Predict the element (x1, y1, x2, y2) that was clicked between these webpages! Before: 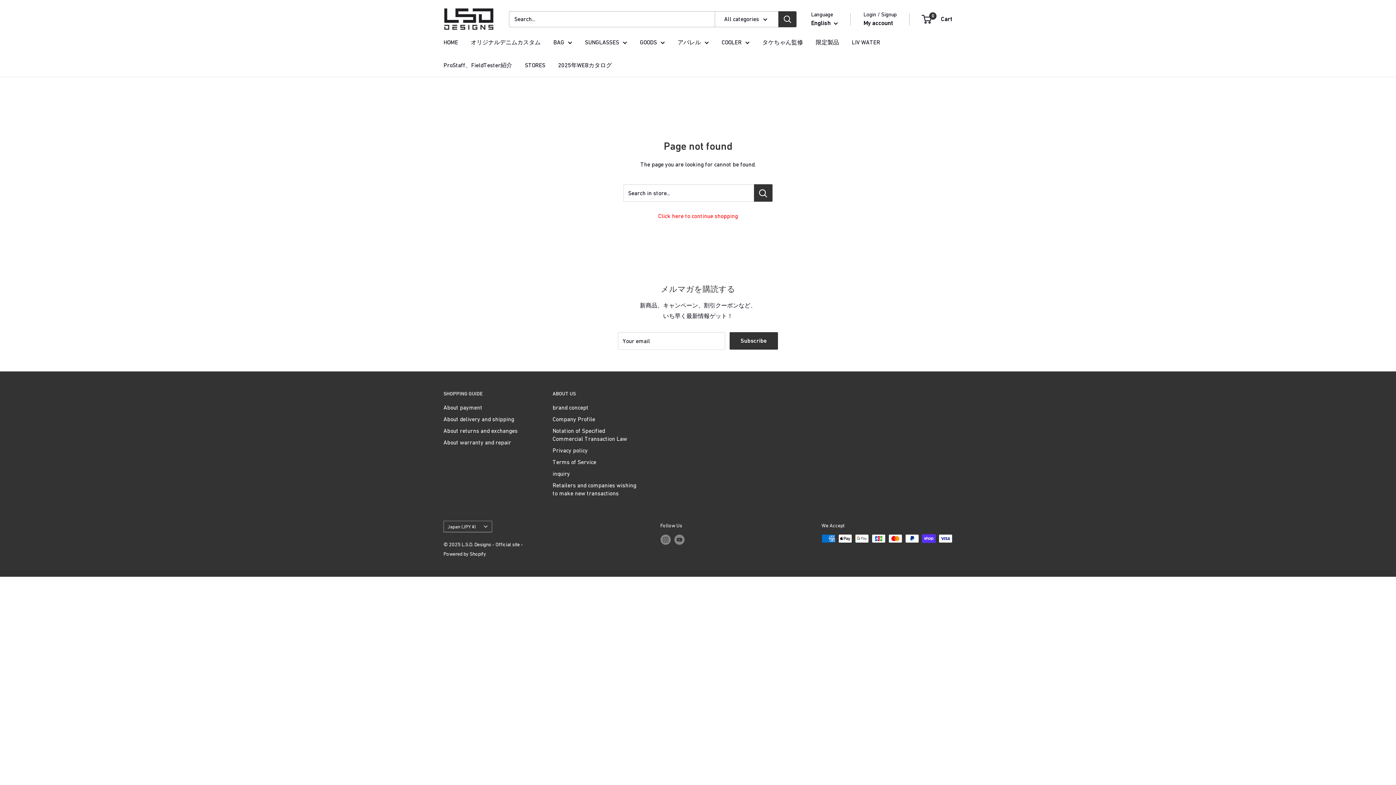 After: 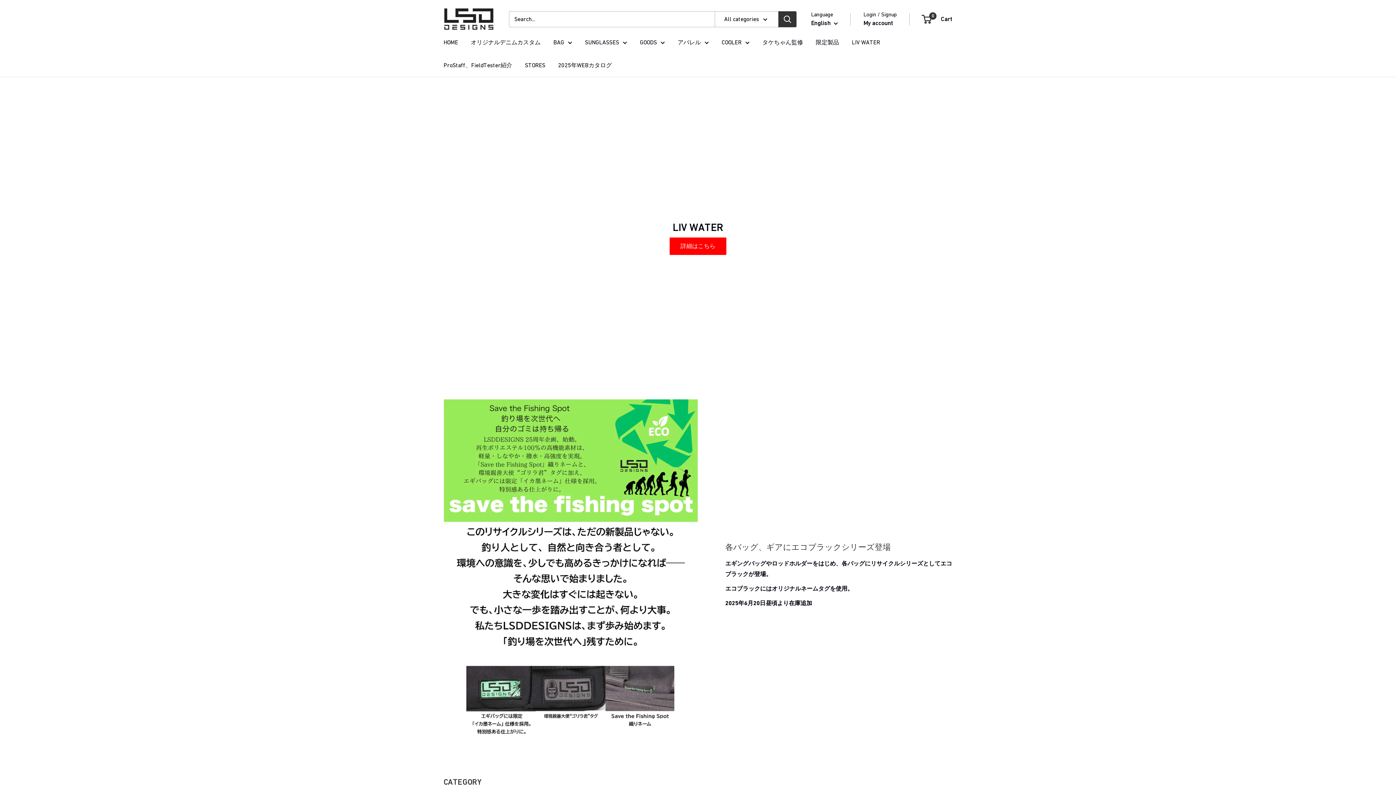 Action: bbox: (640, 37, 665, 47) label: GOODS